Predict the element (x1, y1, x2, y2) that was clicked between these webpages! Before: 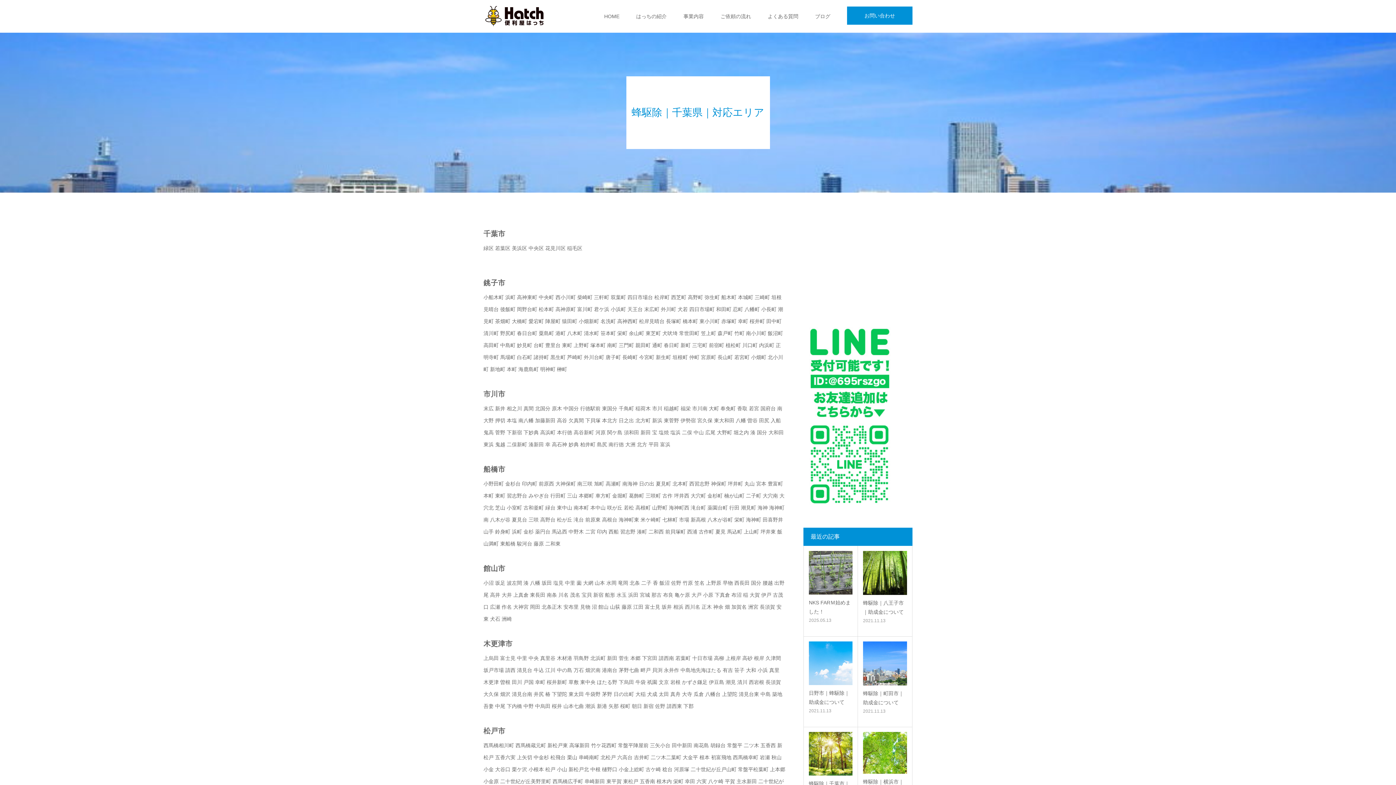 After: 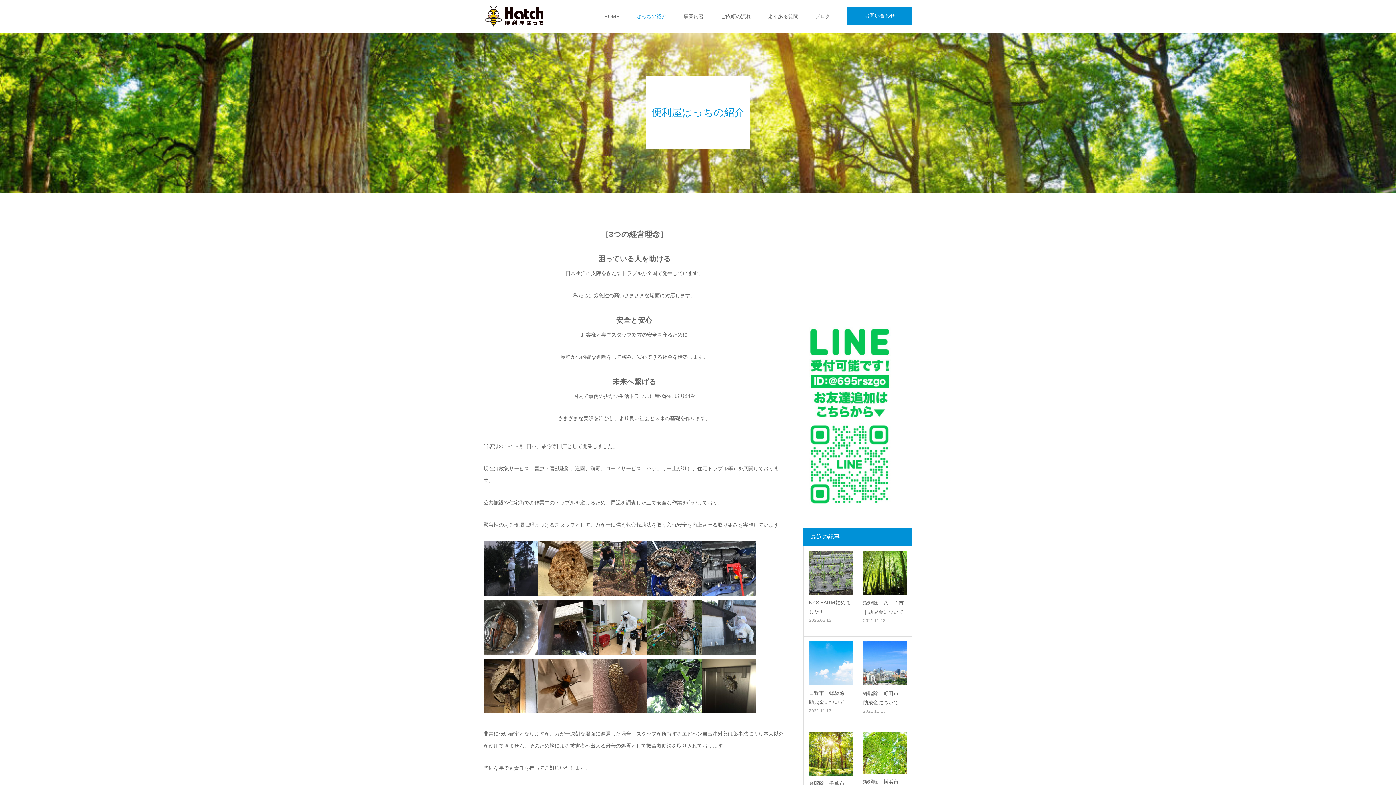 Action: bbox: (636, 0, 666, 32) label: はっちの紹介